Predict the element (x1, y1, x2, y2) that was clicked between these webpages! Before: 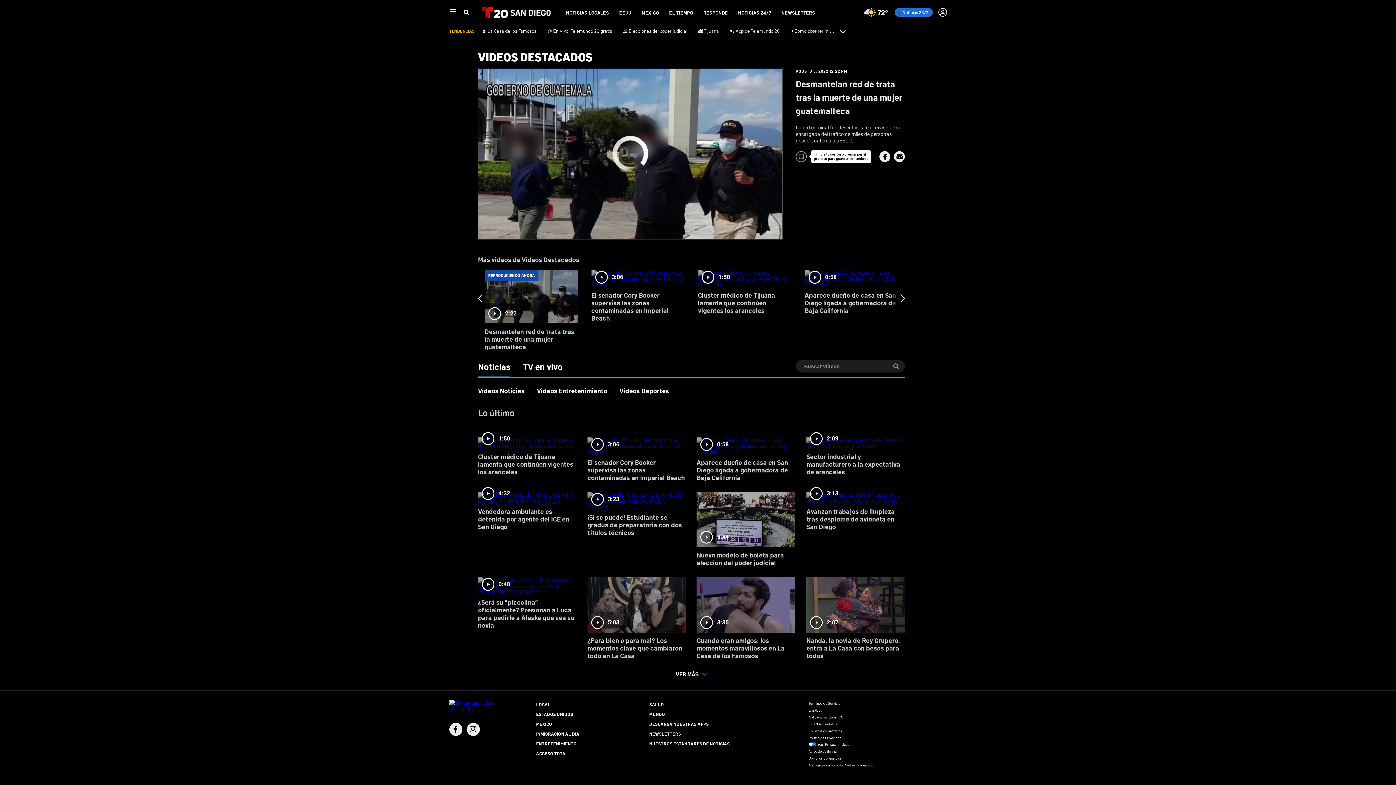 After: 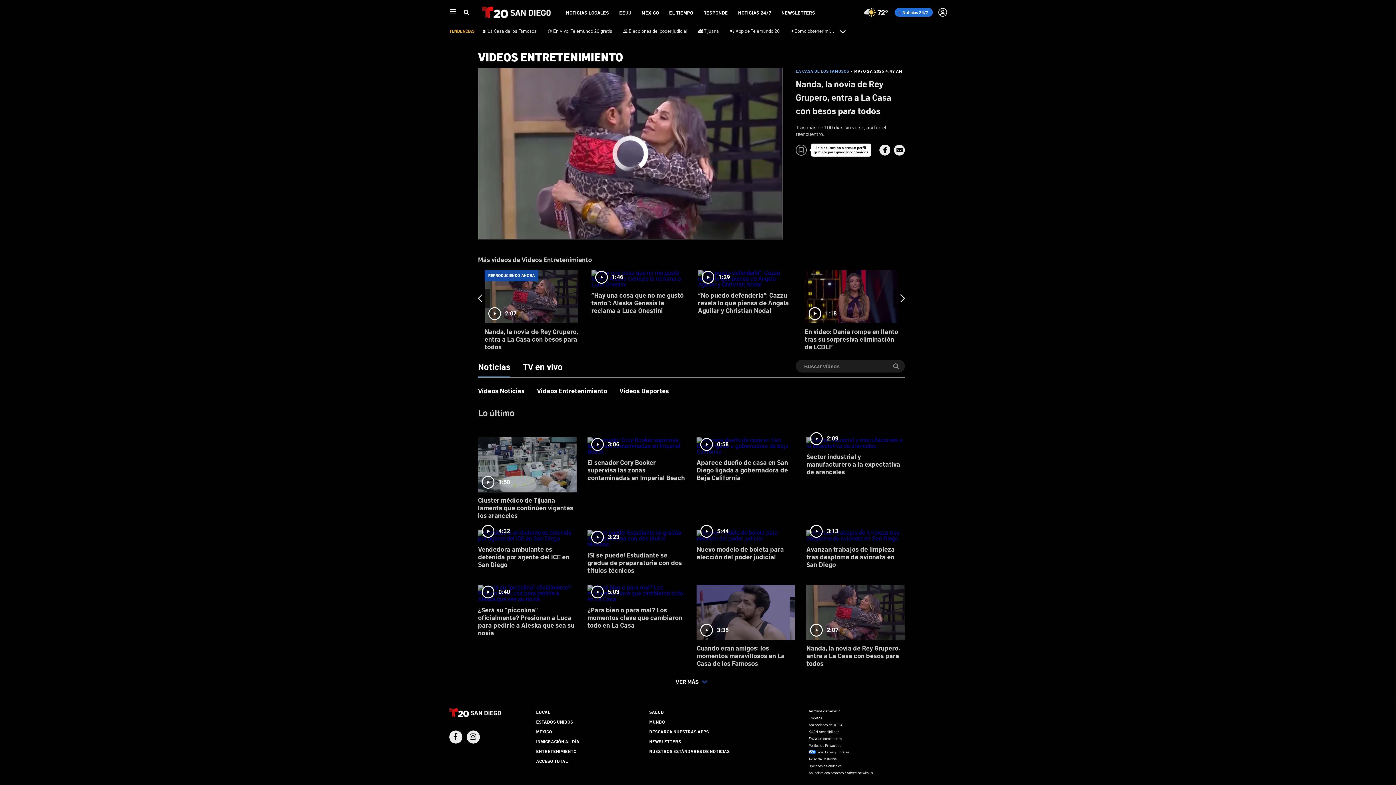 Action: label: 2:07
Nanda, la novia de Rey Grupero, entra a La Casa con besos para todos bbox: (806, 572, 905, 665)